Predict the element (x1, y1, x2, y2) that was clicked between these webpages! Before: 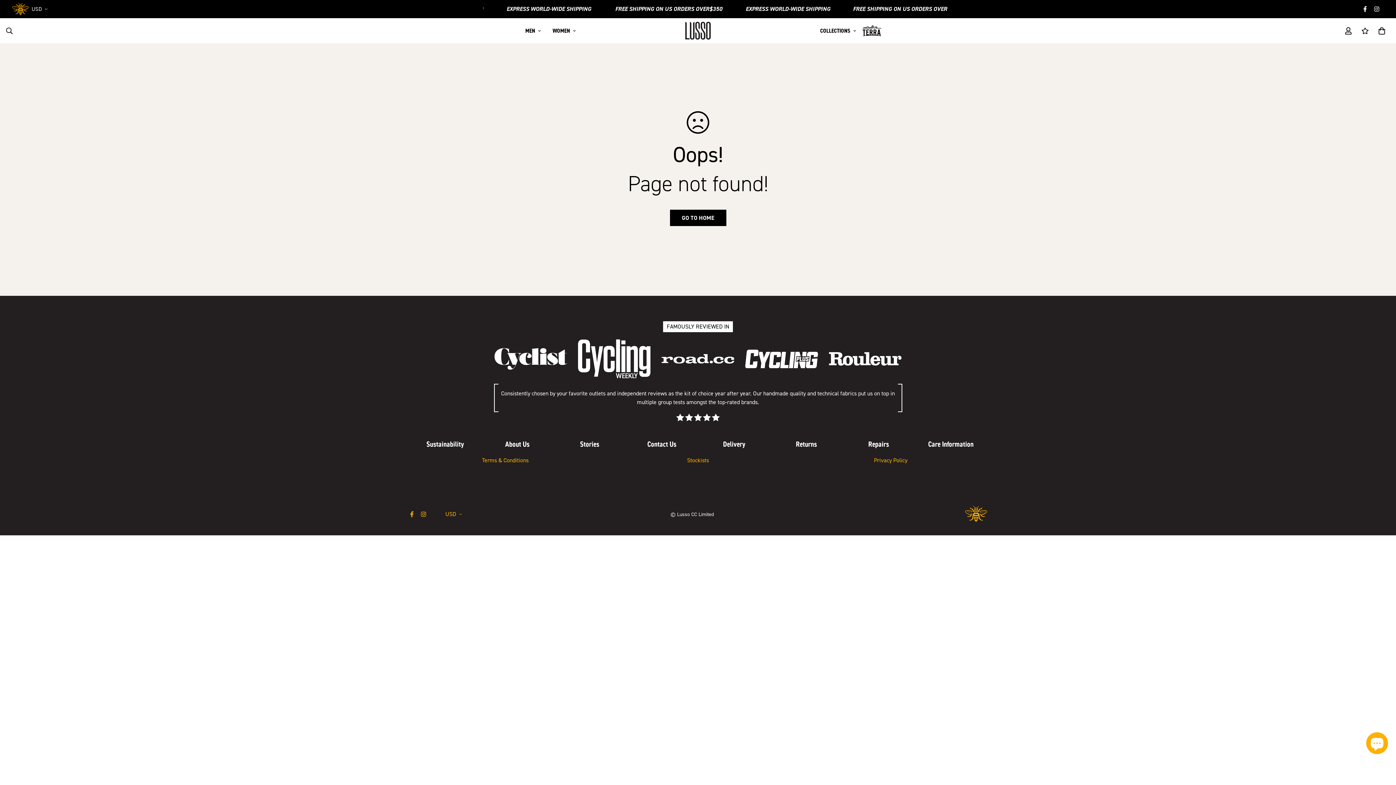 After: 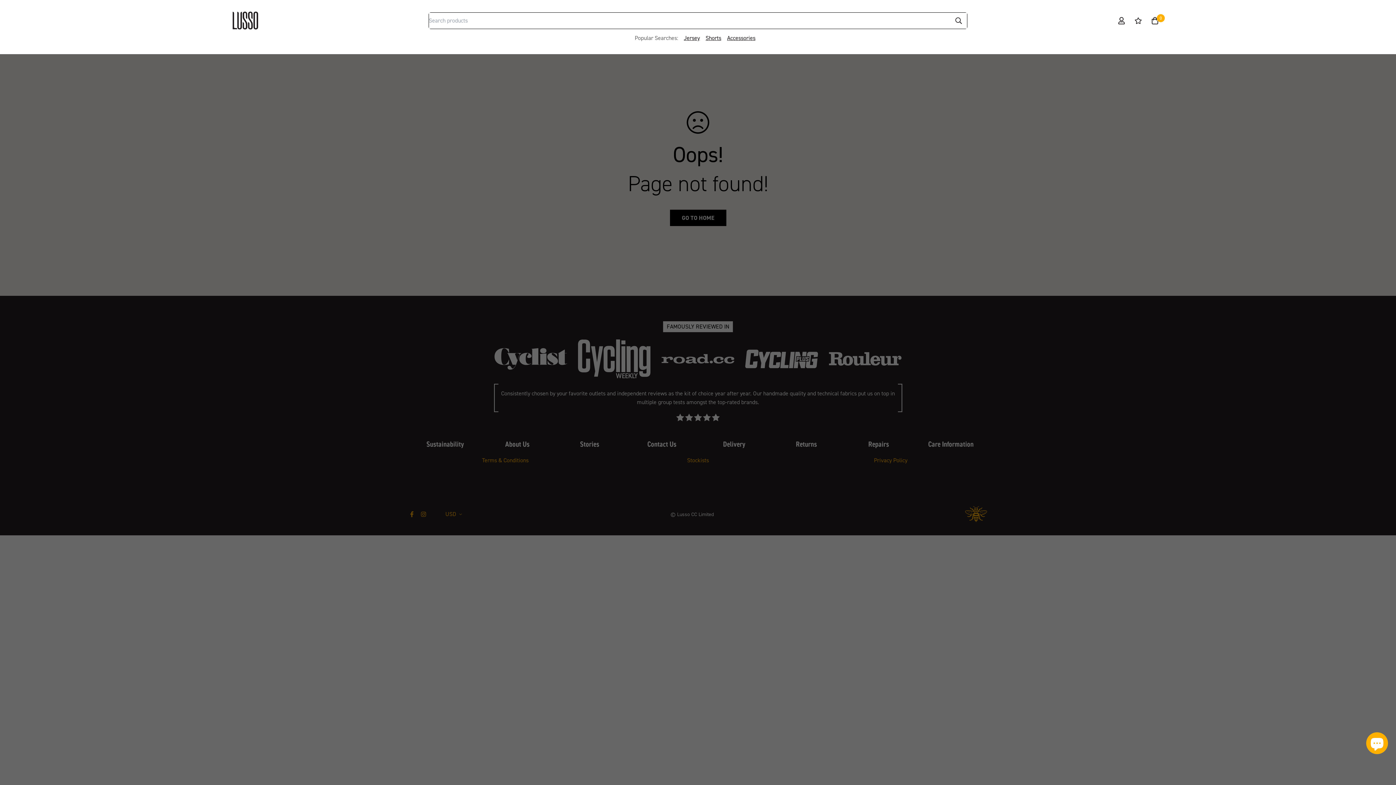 Action: bbox: (0, 22, 18, 38)